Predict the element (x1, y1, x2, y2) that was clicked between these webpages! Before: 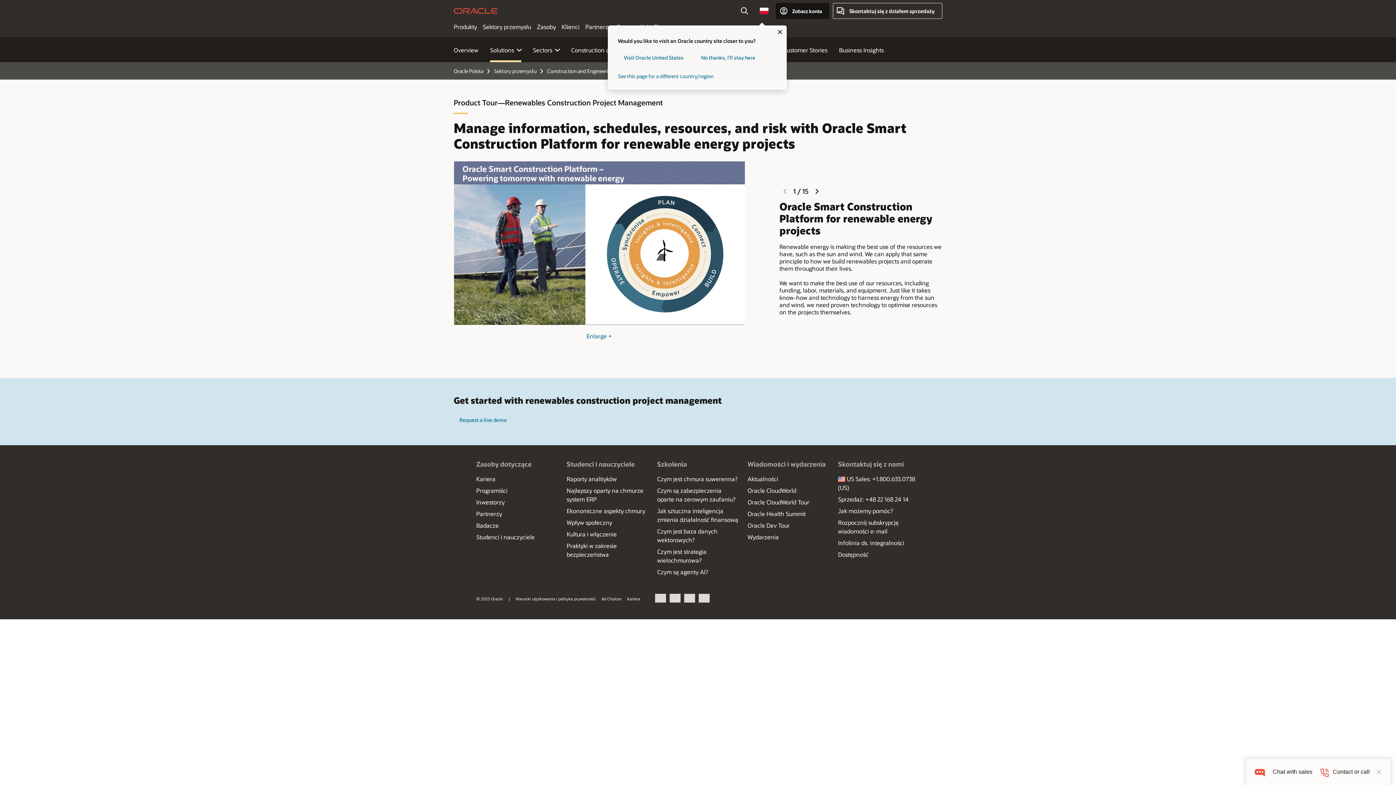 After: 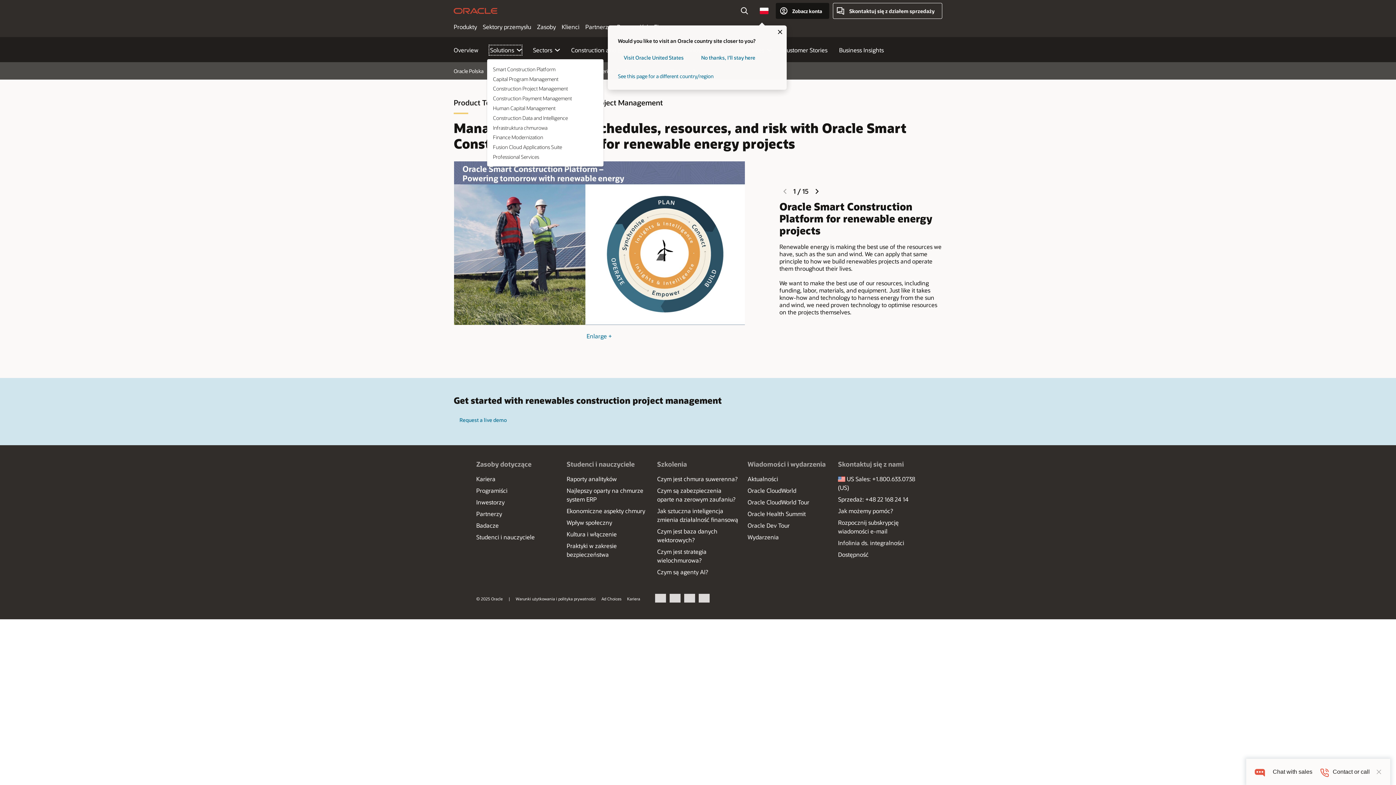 Action: bbox: (490, 46, 521, 54) label: Solutions